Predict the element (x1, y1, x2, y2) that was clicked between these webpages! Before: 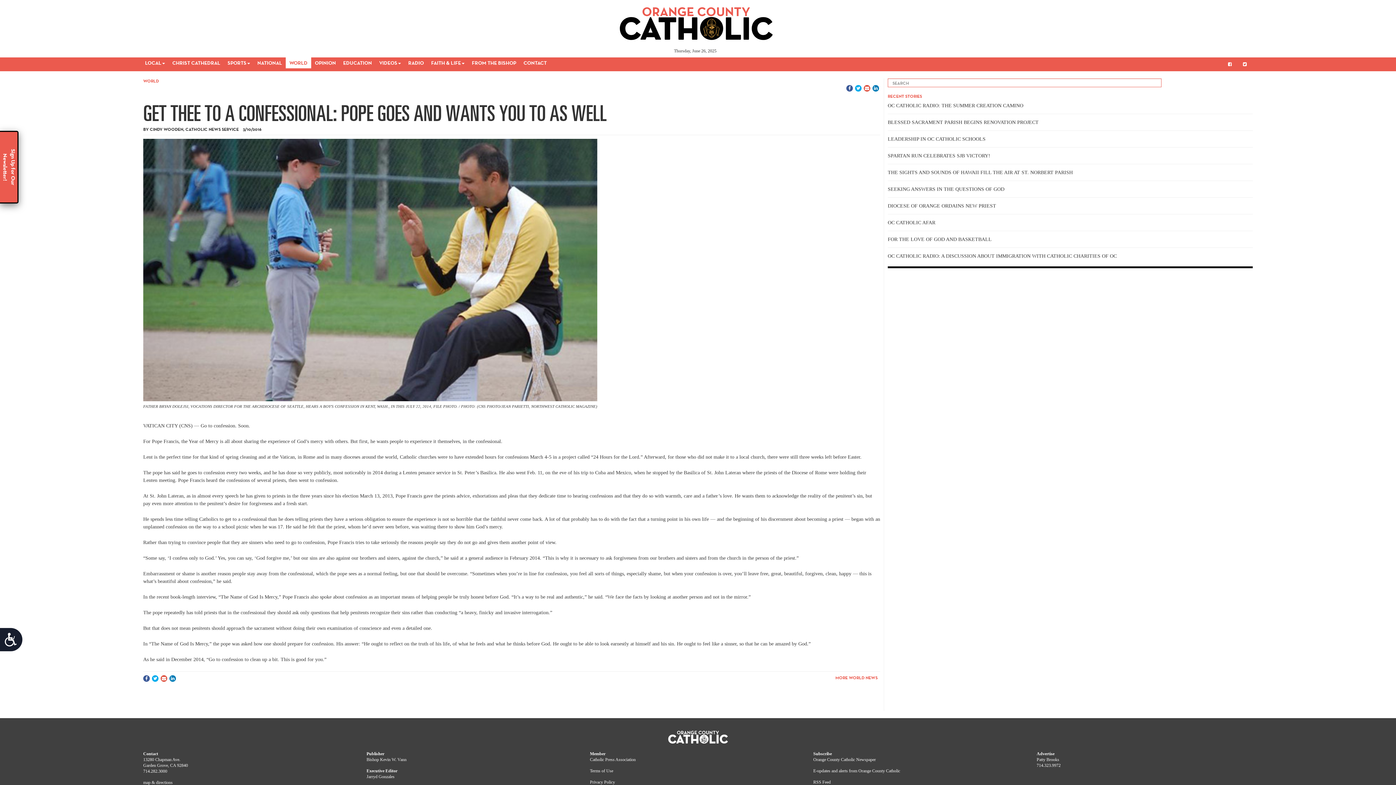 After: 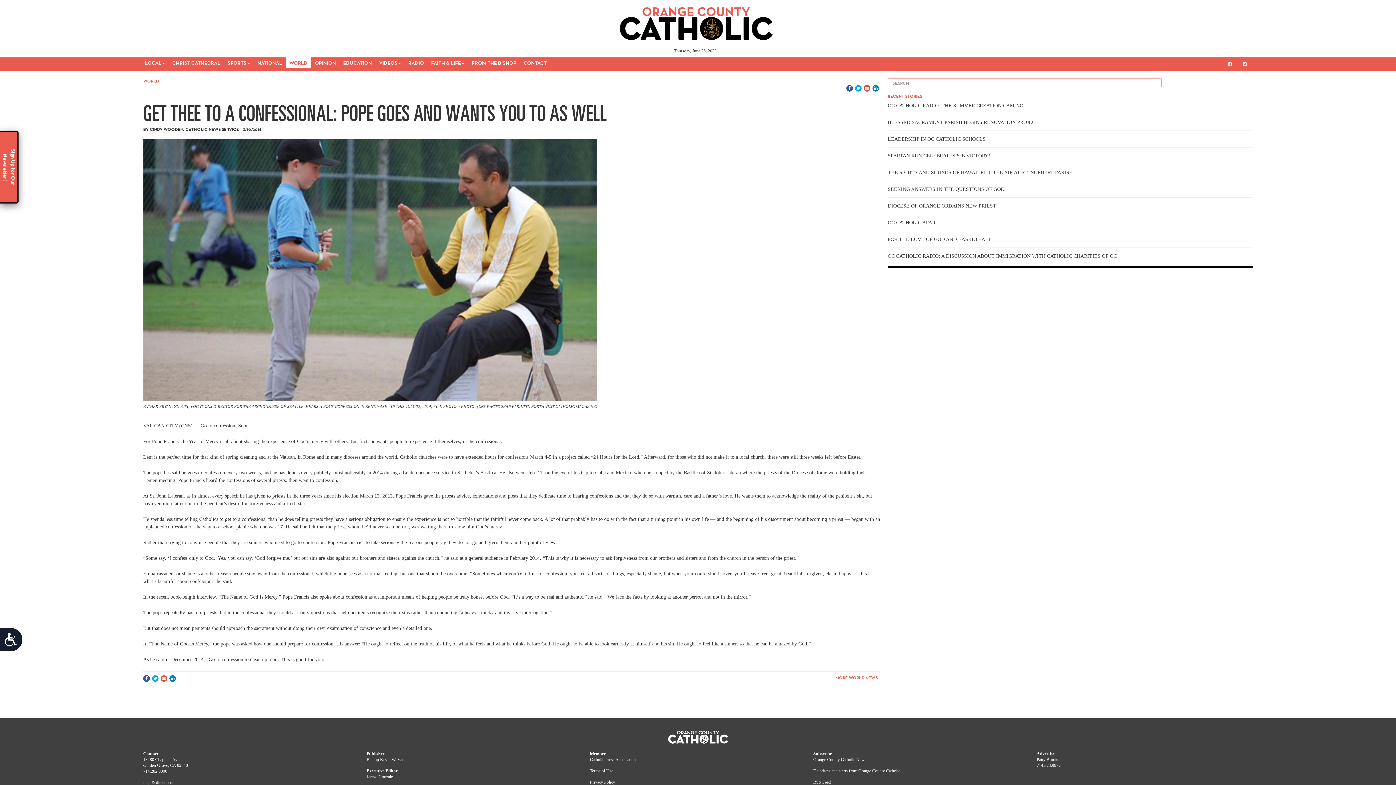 Action: bbox: (160, 676, 168, 681)